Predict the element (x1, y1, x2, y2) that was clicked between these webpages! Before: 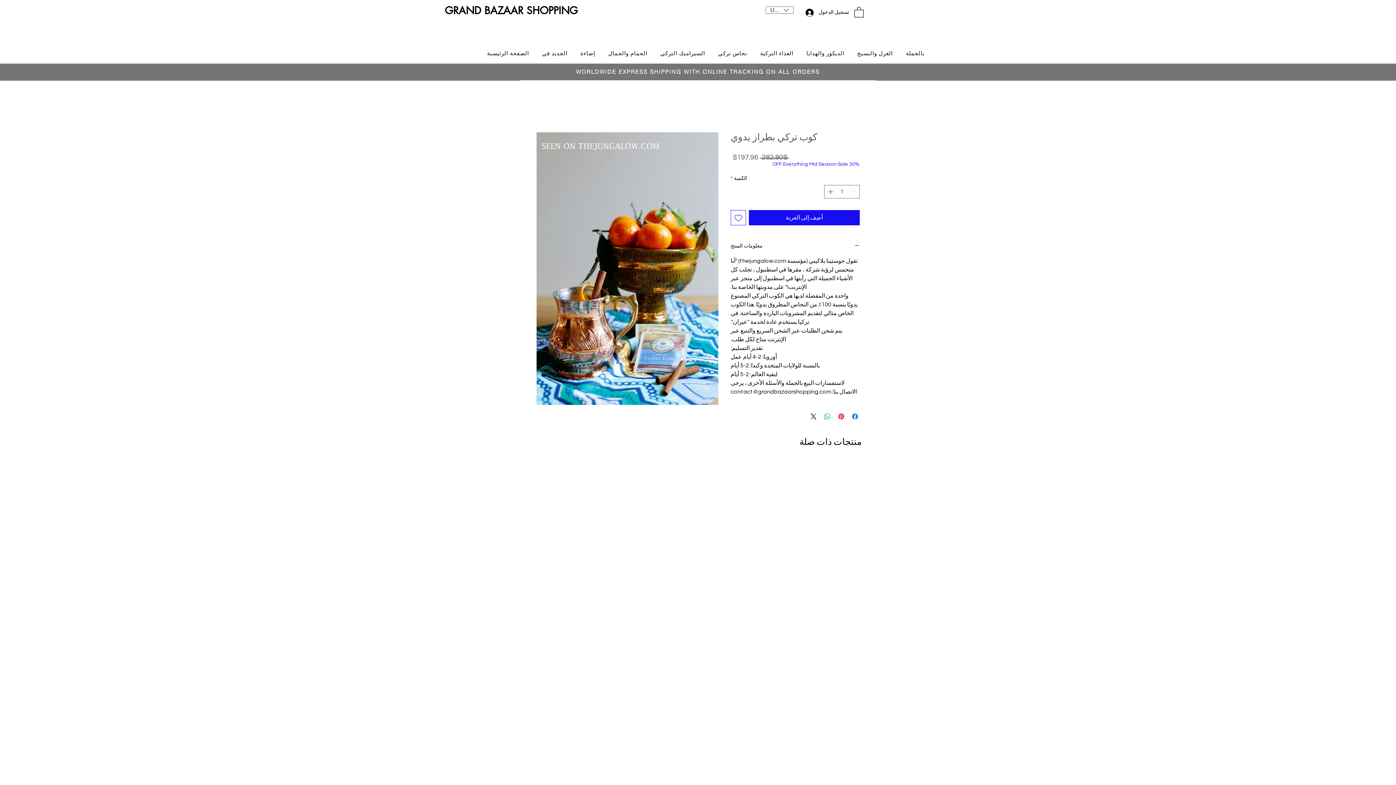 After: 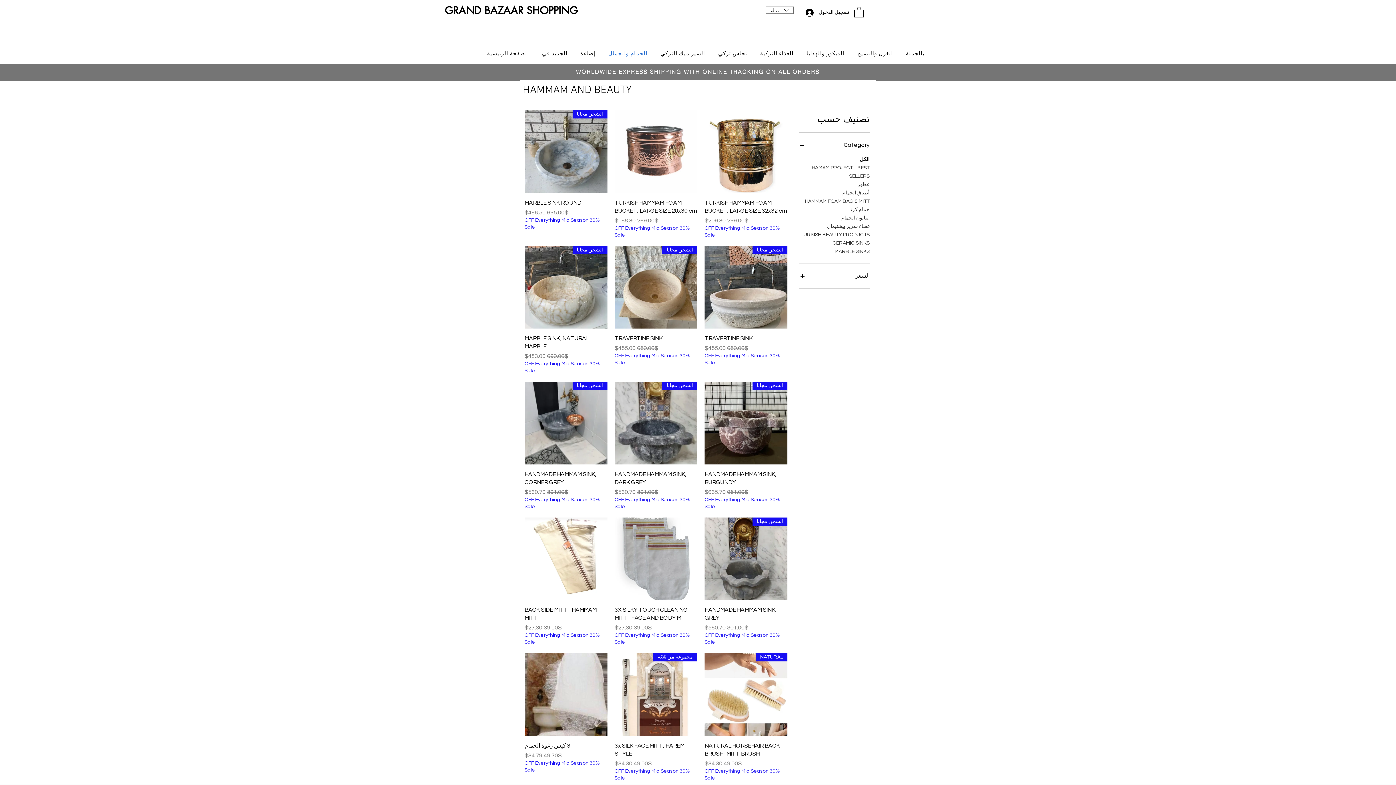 Action: bbox: (603, 46, 652, 60) label: الحمام والجمال